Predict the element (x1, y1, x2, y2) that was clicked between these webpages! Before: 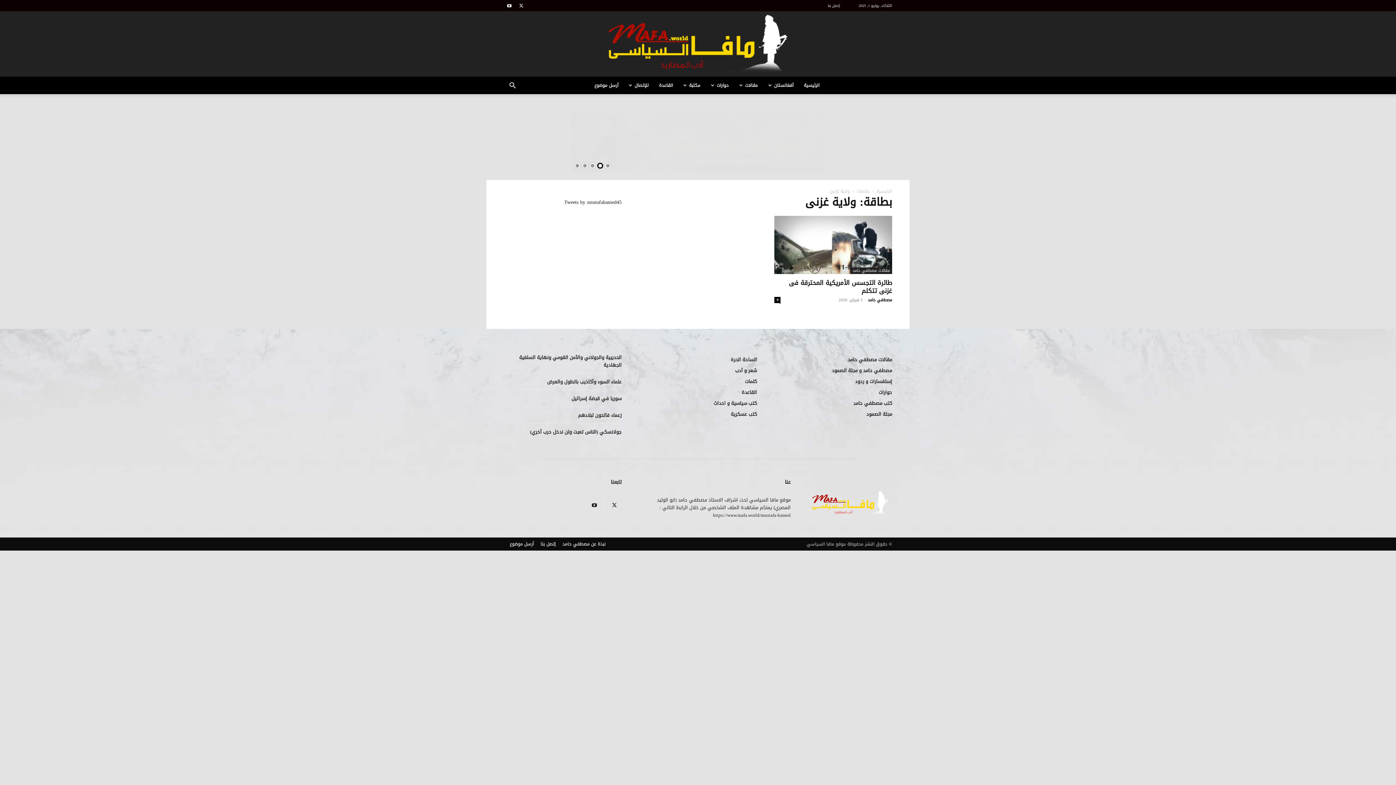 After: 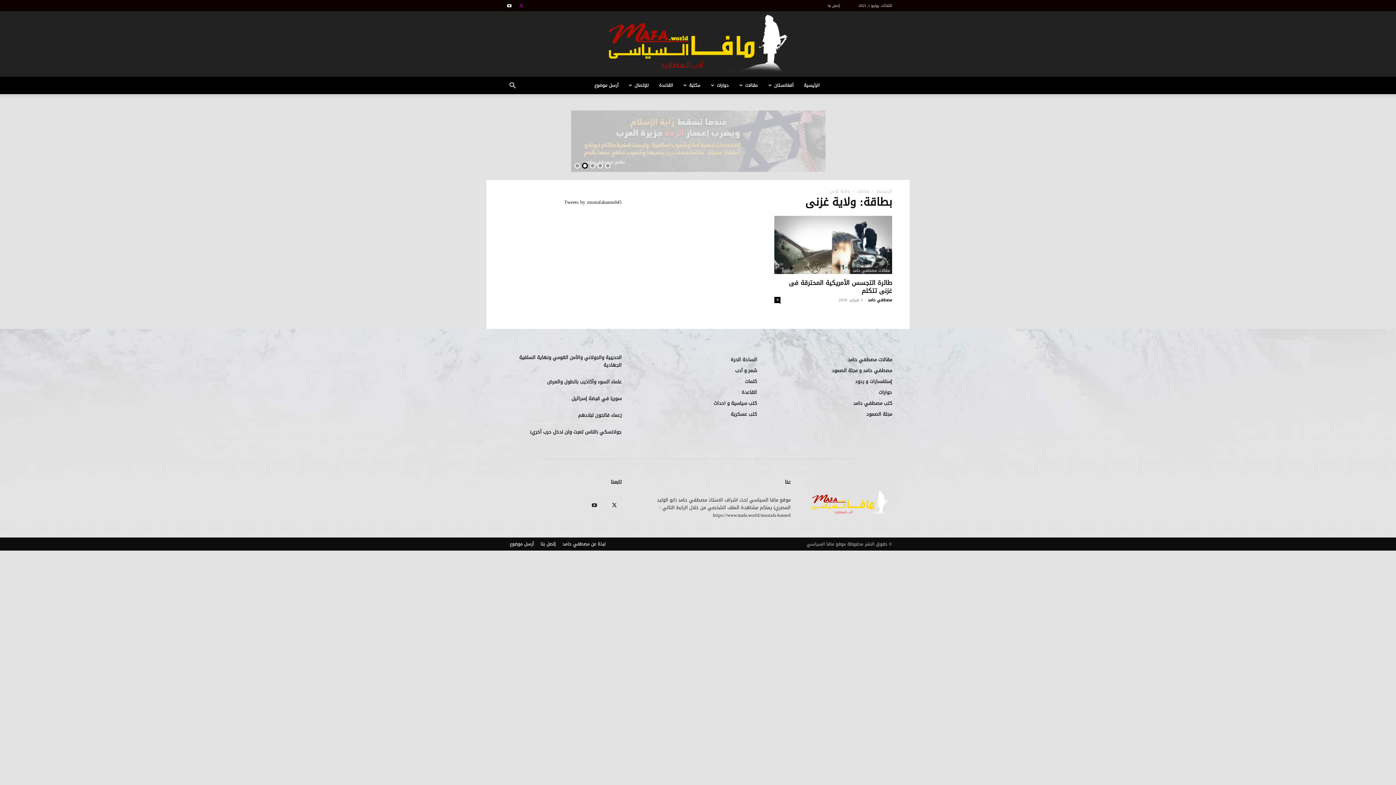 Action: bbox: (516, 0, 526, 10)